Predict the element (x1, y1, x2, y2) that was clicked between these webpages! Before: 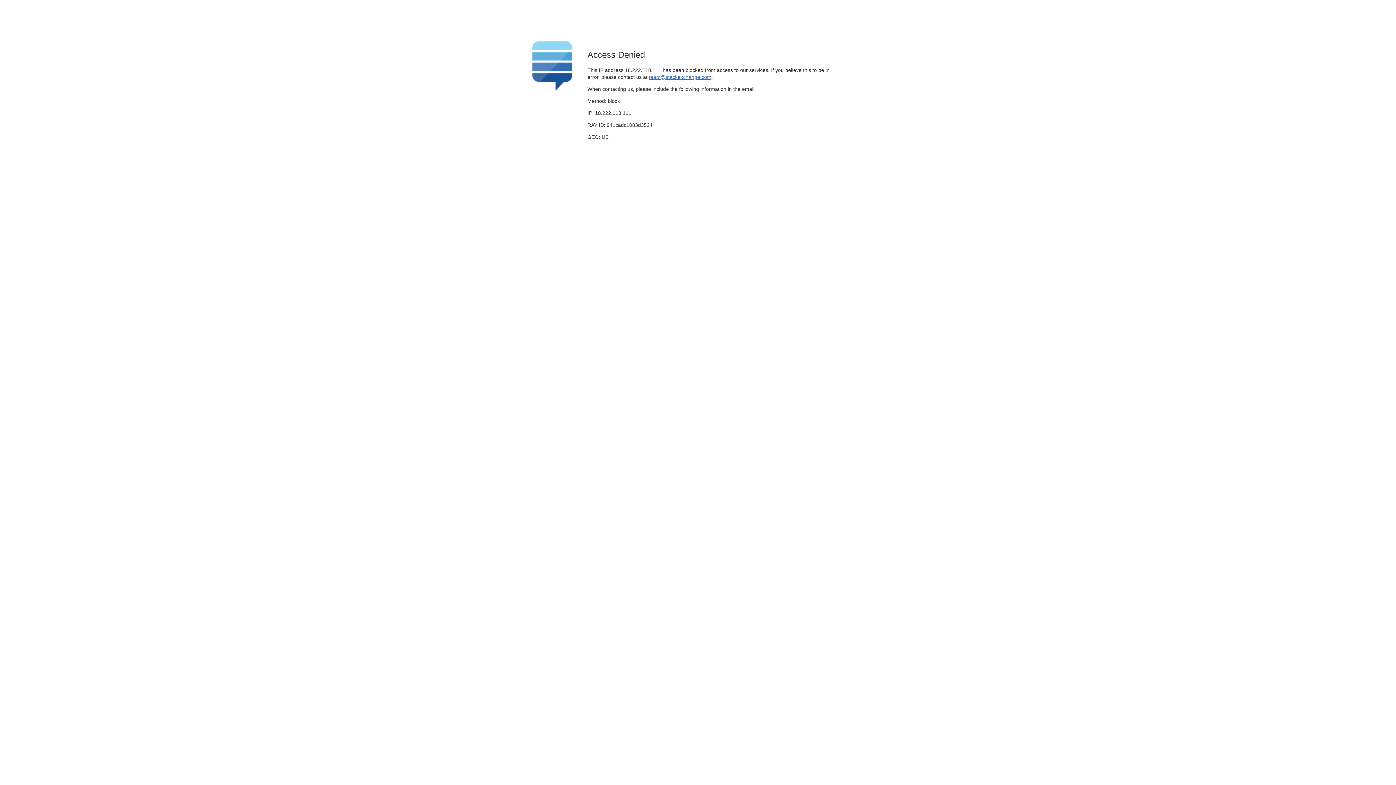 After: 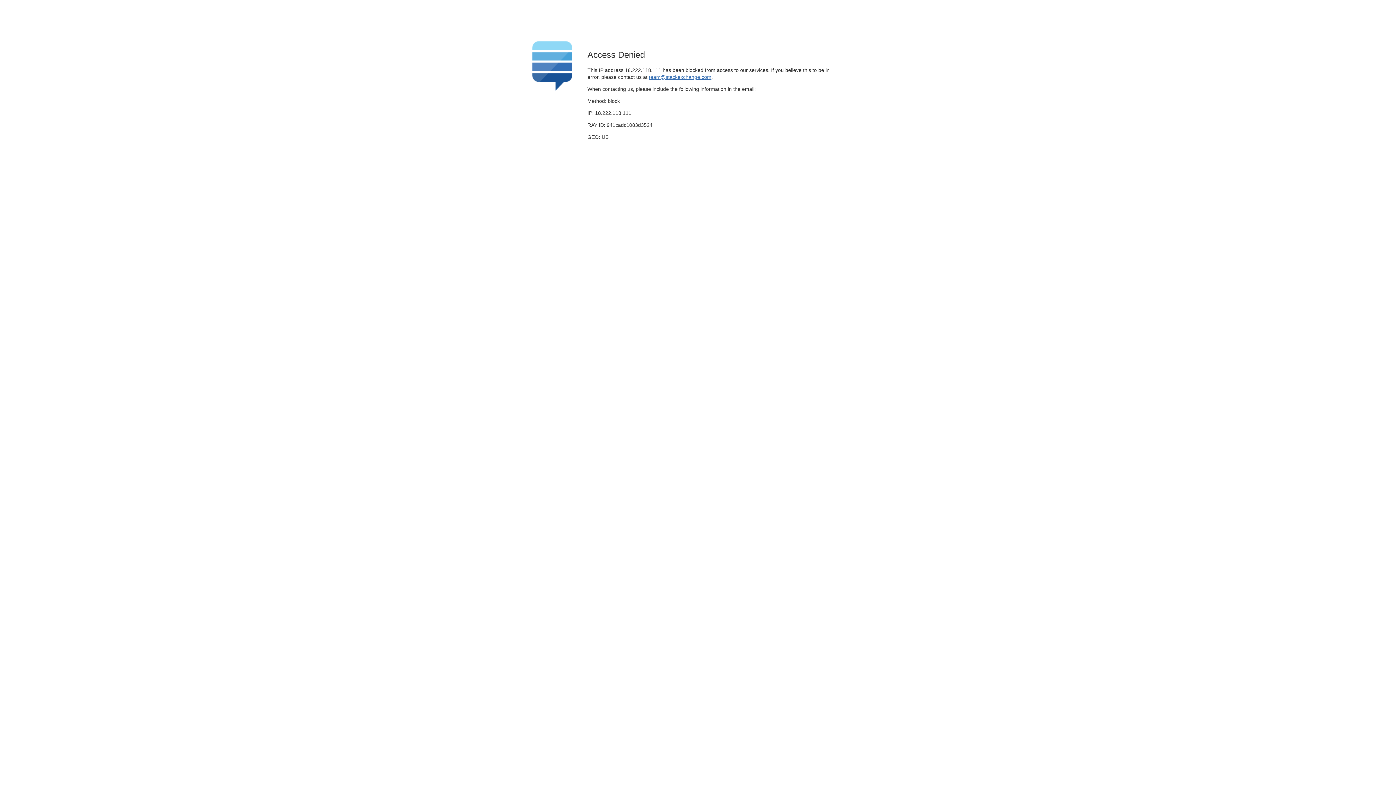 Action: label: team@stackexchange.com bbox: (649, 74, 711, 79)